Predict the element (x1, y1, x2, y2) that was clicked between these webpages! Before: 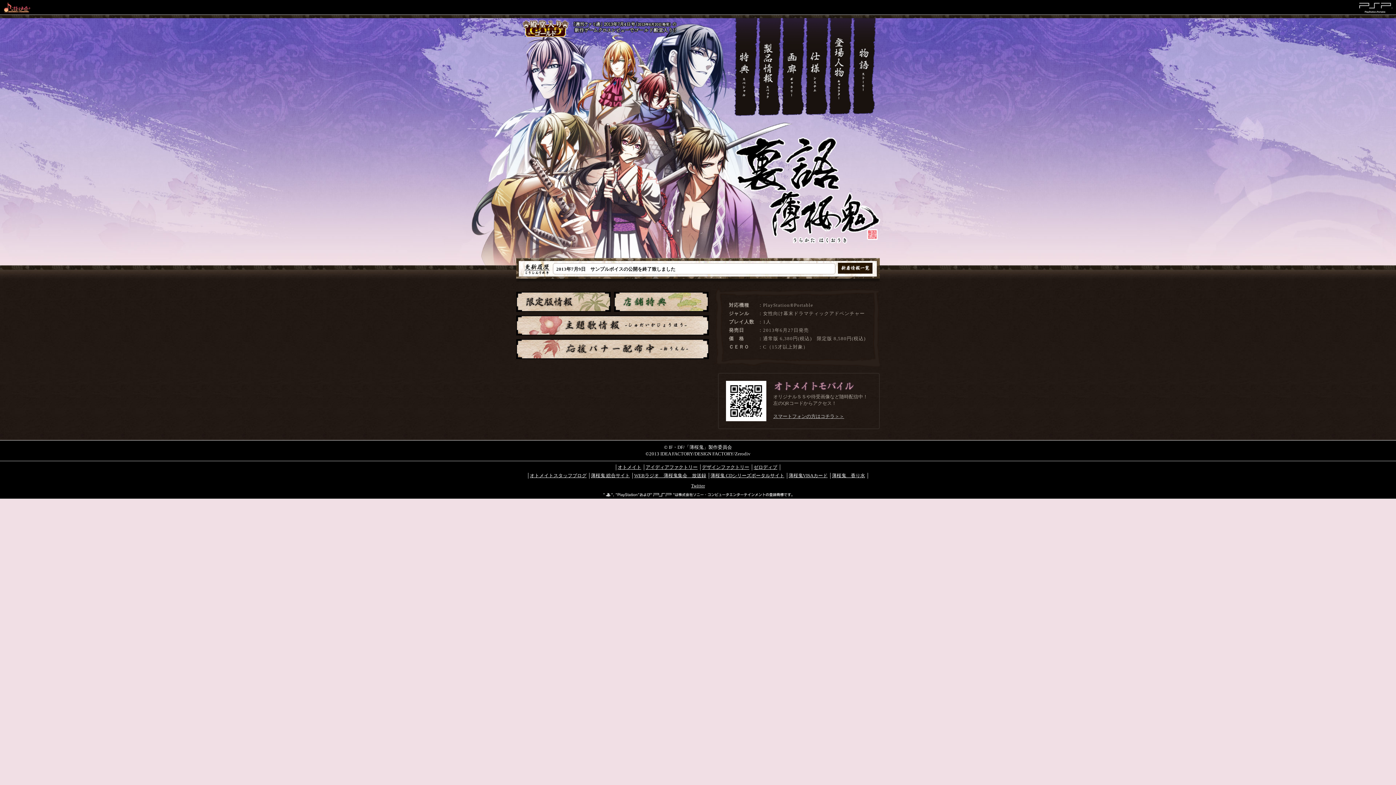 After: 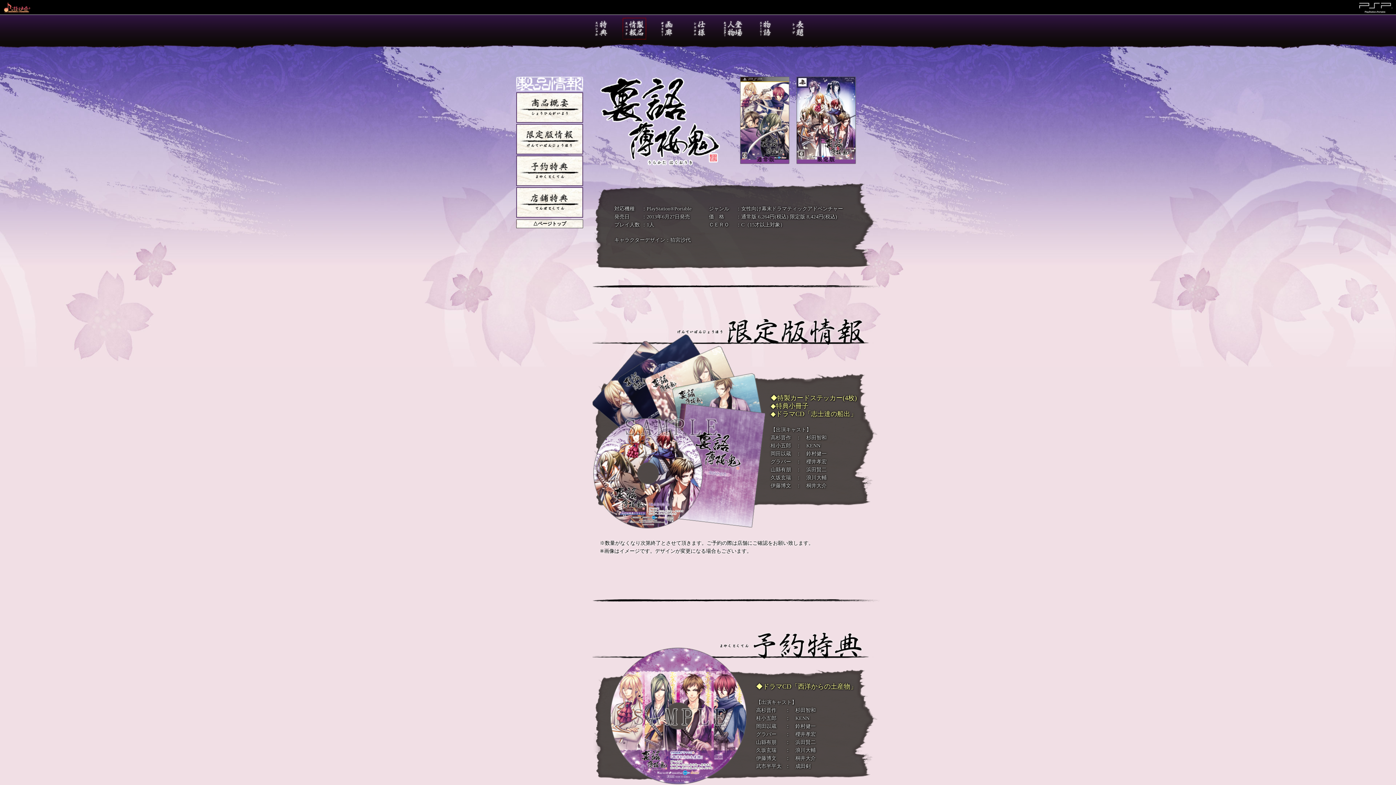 Action: bbox: (758, 0, 781, 116)